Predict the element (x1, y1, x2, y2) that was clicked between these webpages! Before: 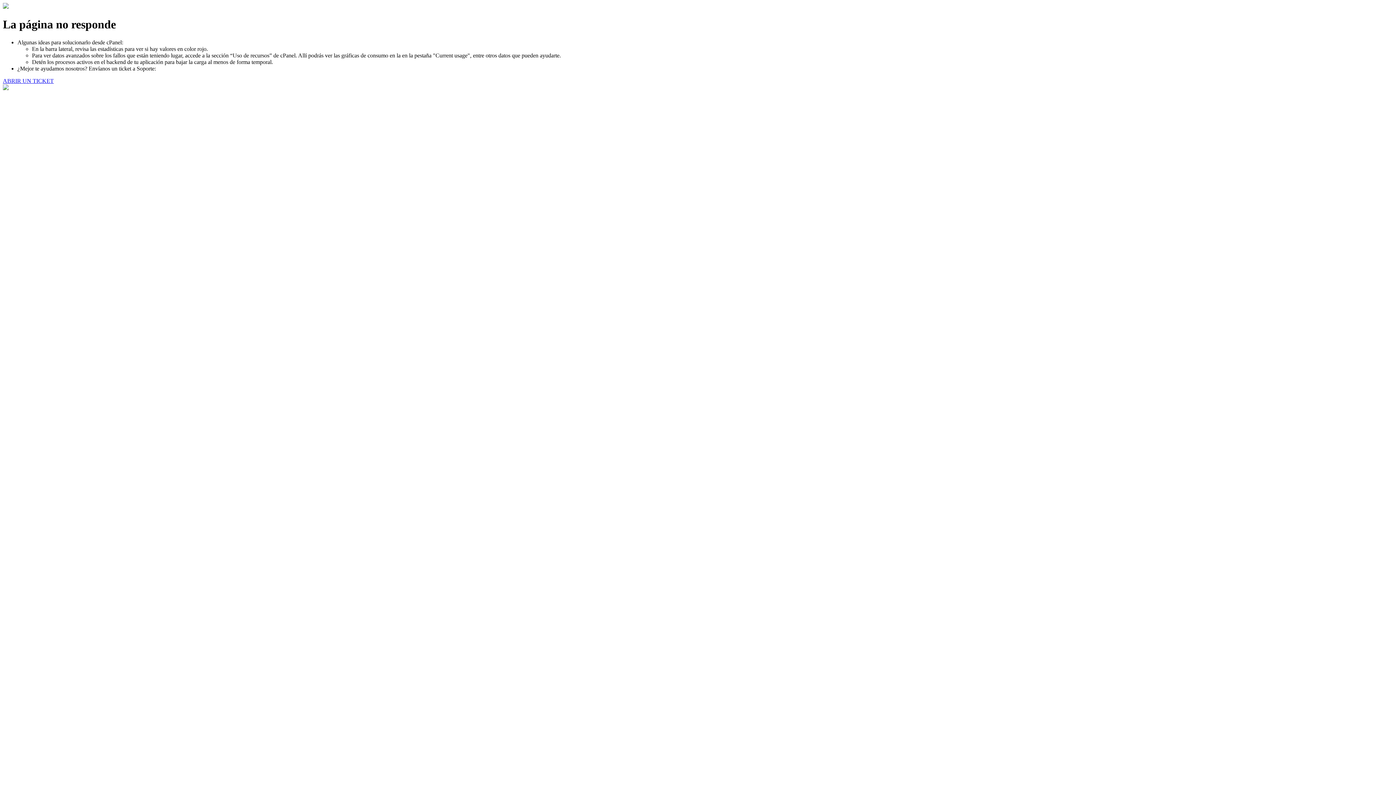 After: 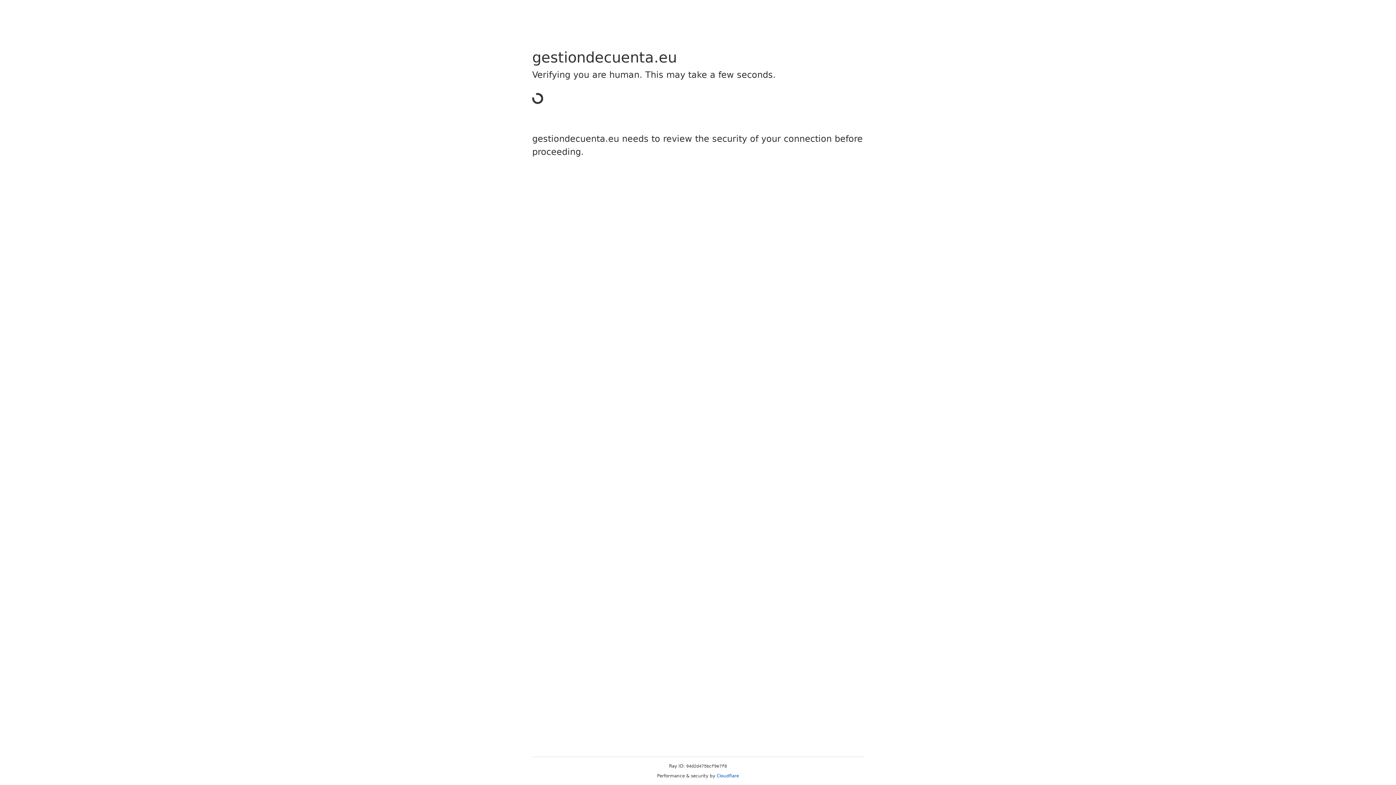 Action: bbox: (2, 77, 53, 83) label: ABRIR UN TICKET